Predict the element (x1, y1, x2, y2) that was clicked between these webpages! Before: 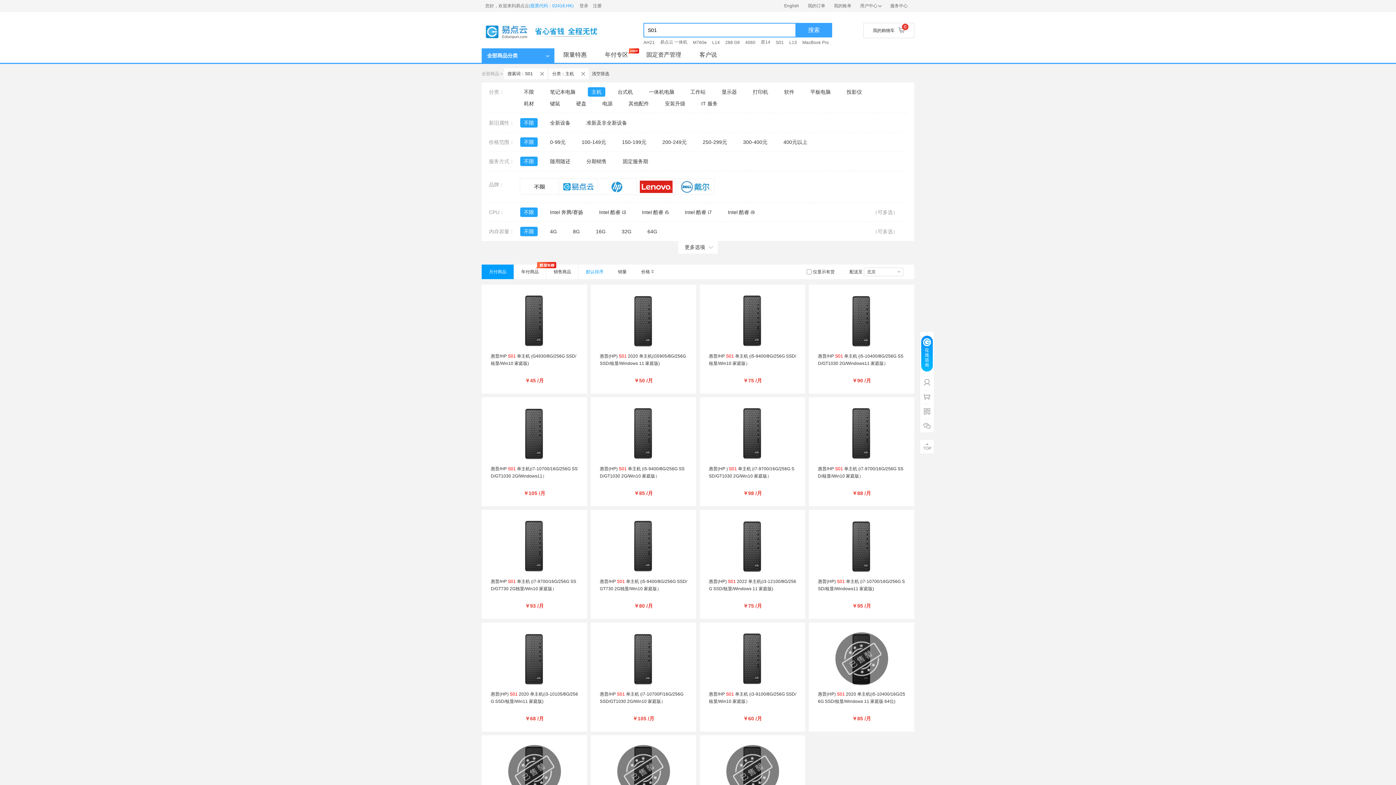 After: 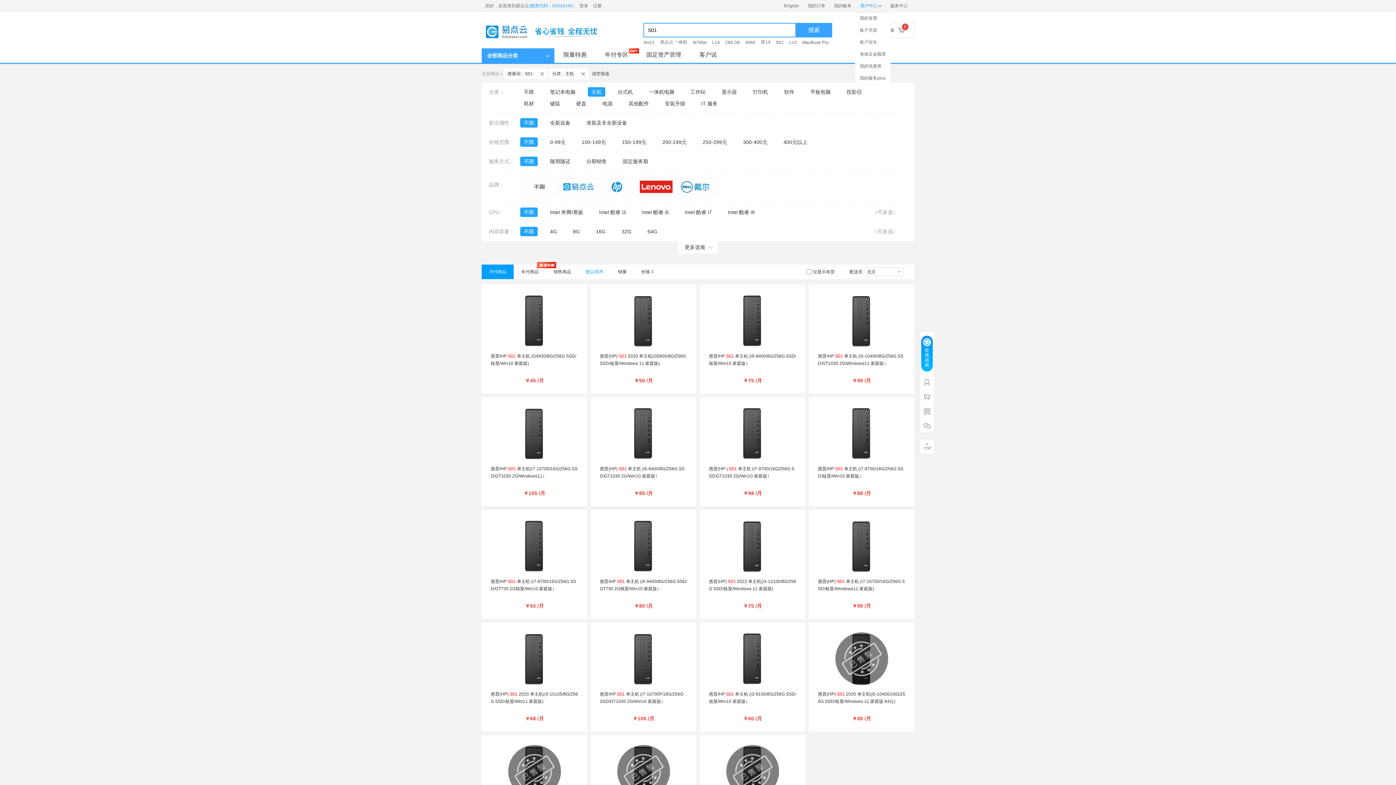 Action: label: 用户中心 bbox: (856, 0, 885, 12)